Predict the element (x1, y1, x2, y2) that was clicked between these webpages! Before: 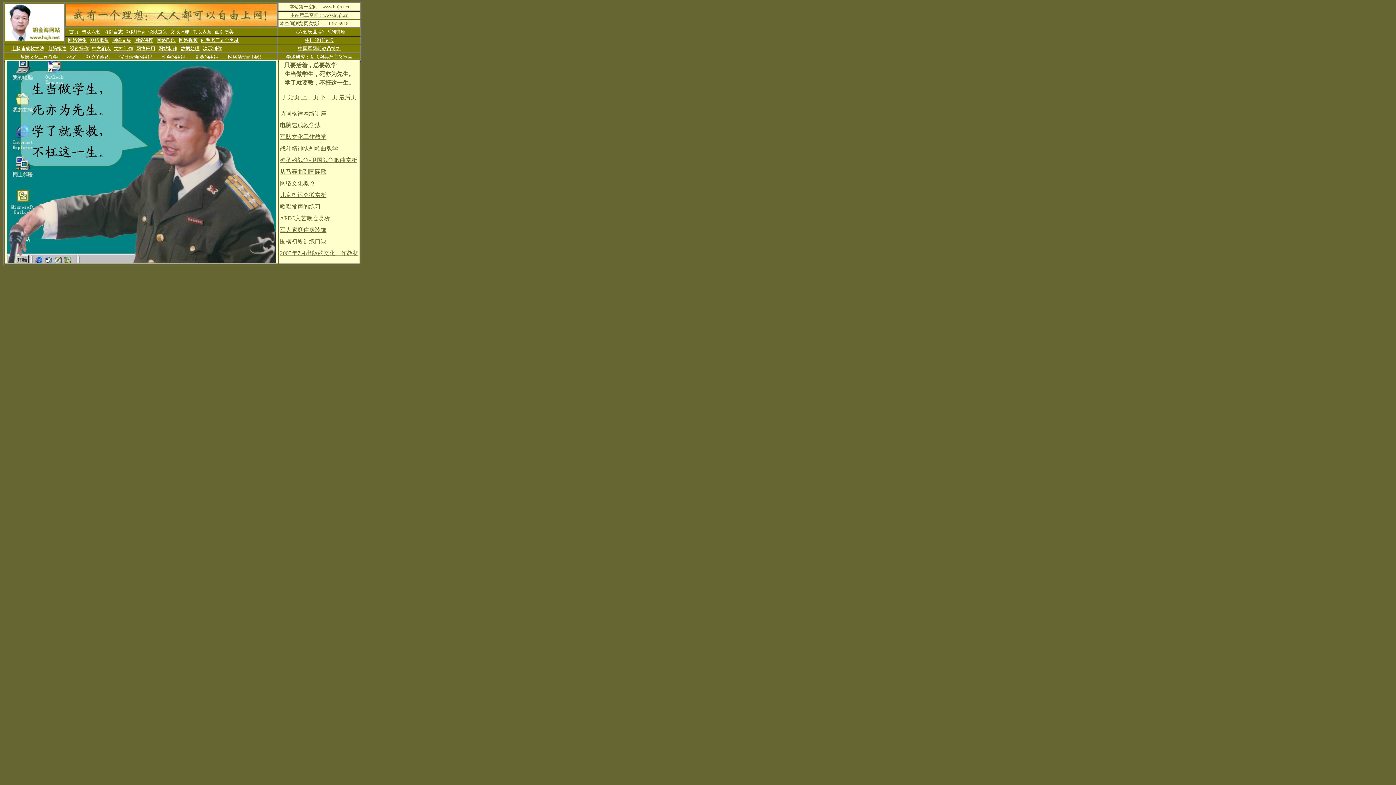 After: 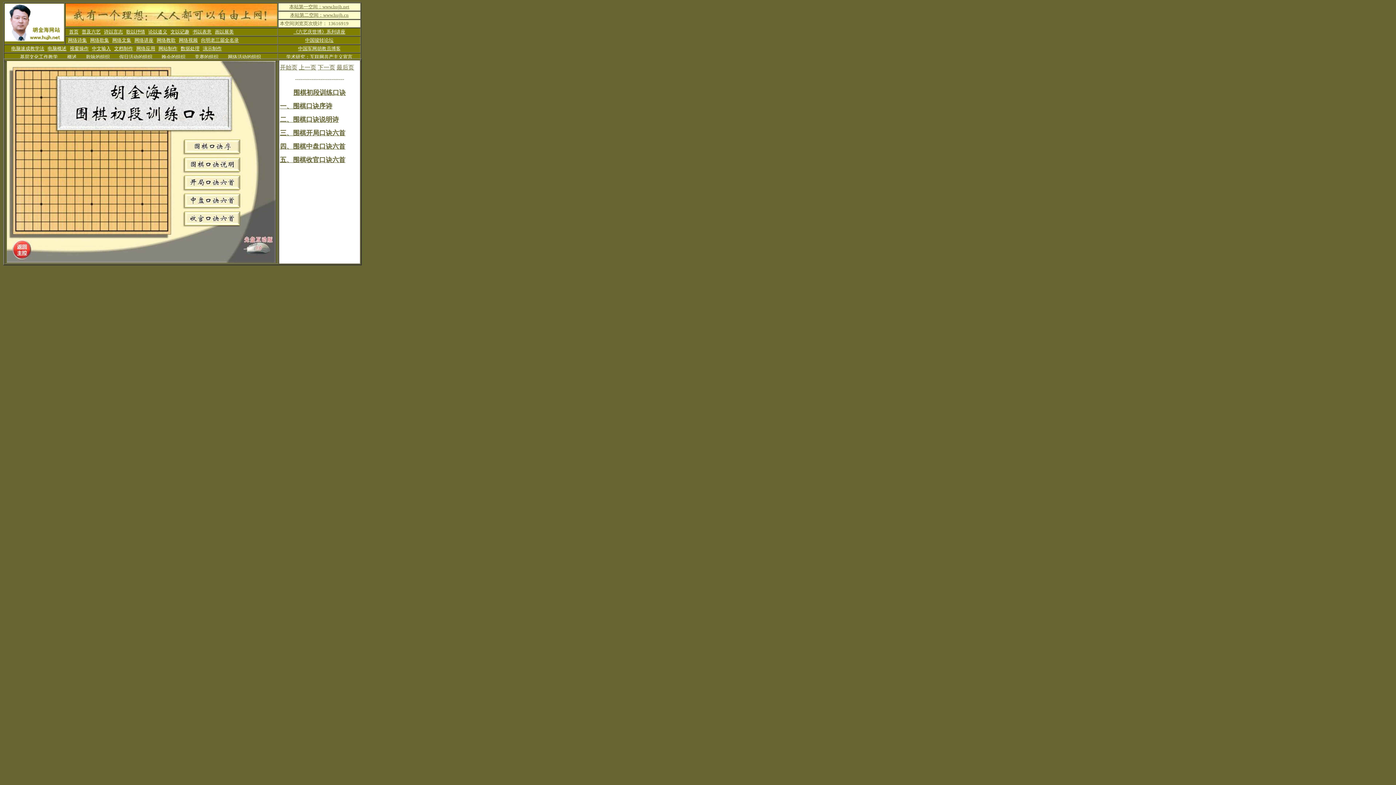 Action: label: 最后页 bbox: (339, 94, 356, 100)